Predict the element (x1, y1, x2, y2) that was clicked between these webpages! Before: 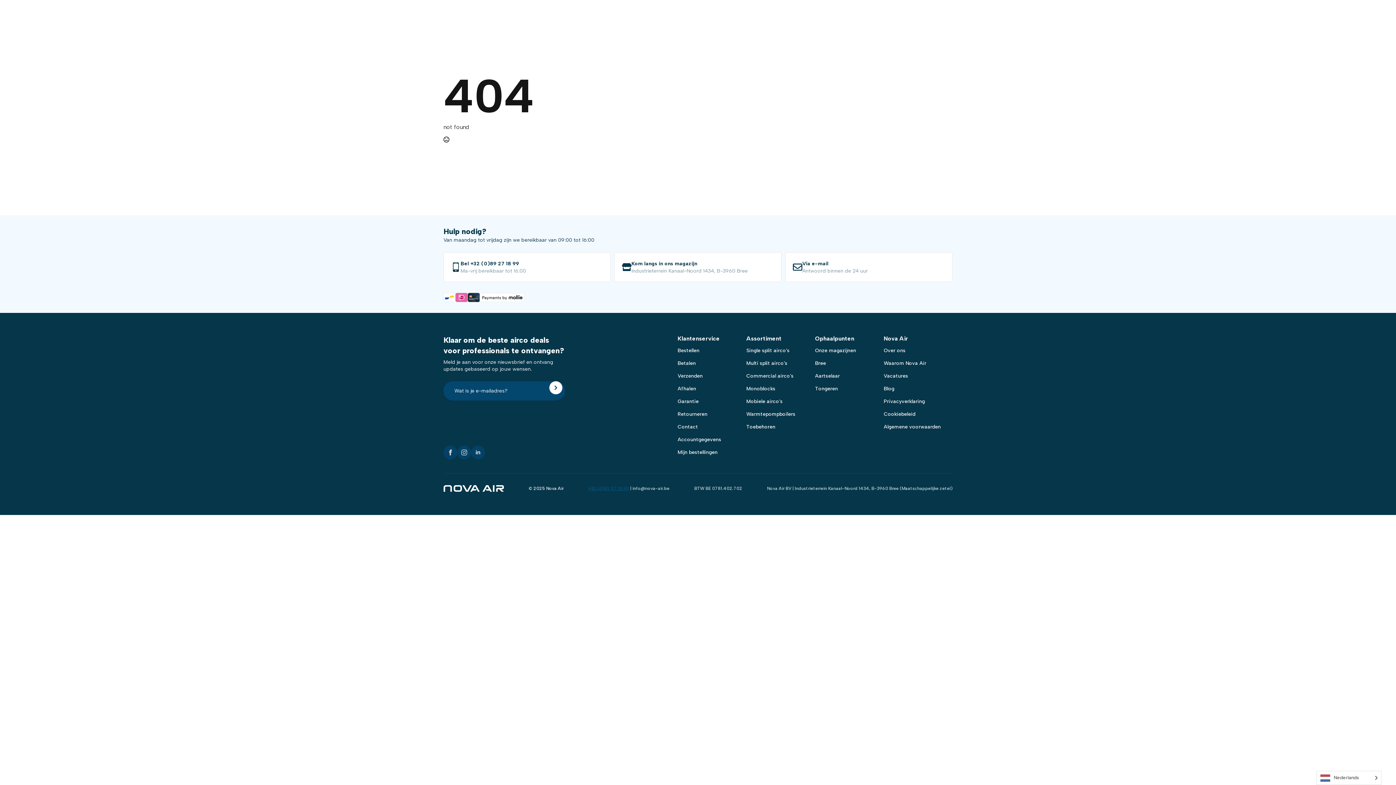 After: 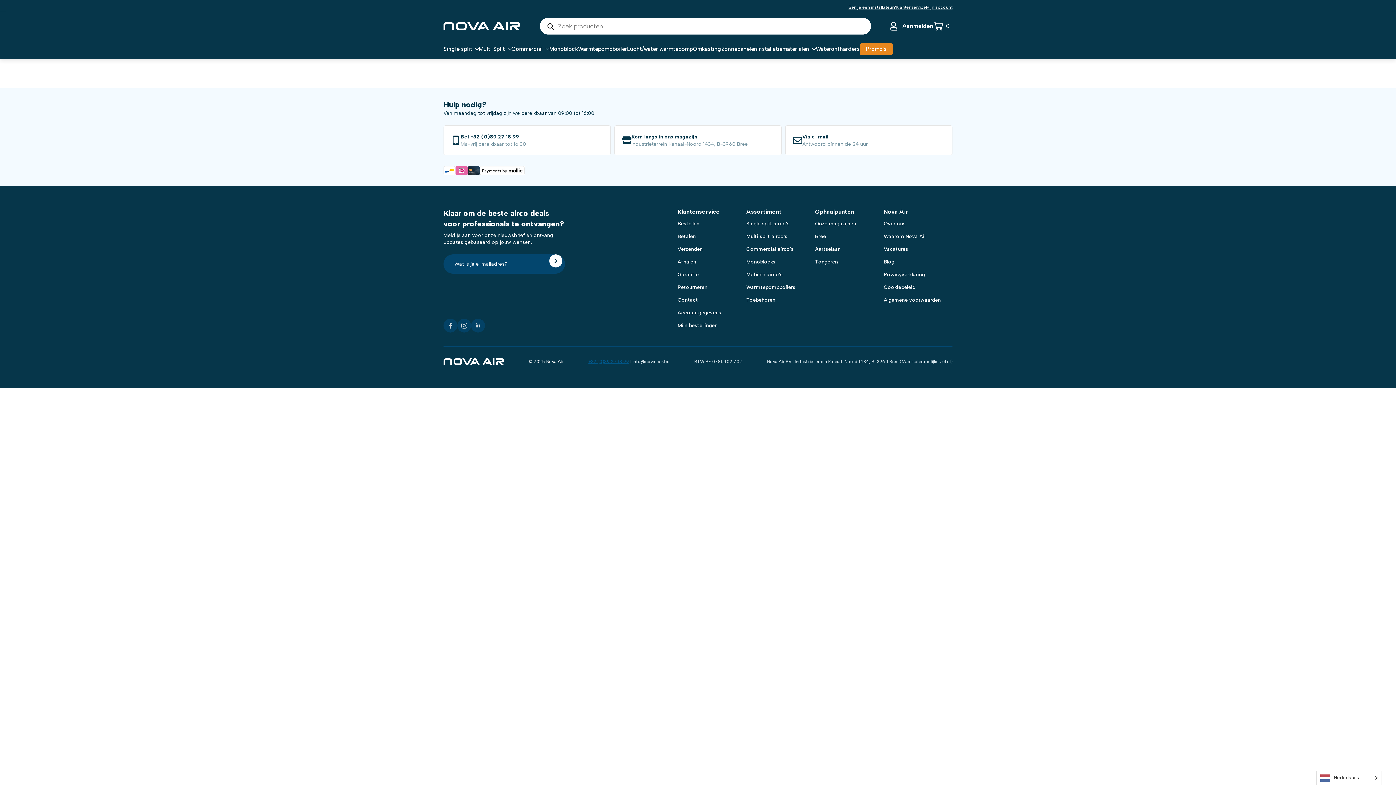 Action: label: Vacatures bbox: (884, 372, 908, 379)